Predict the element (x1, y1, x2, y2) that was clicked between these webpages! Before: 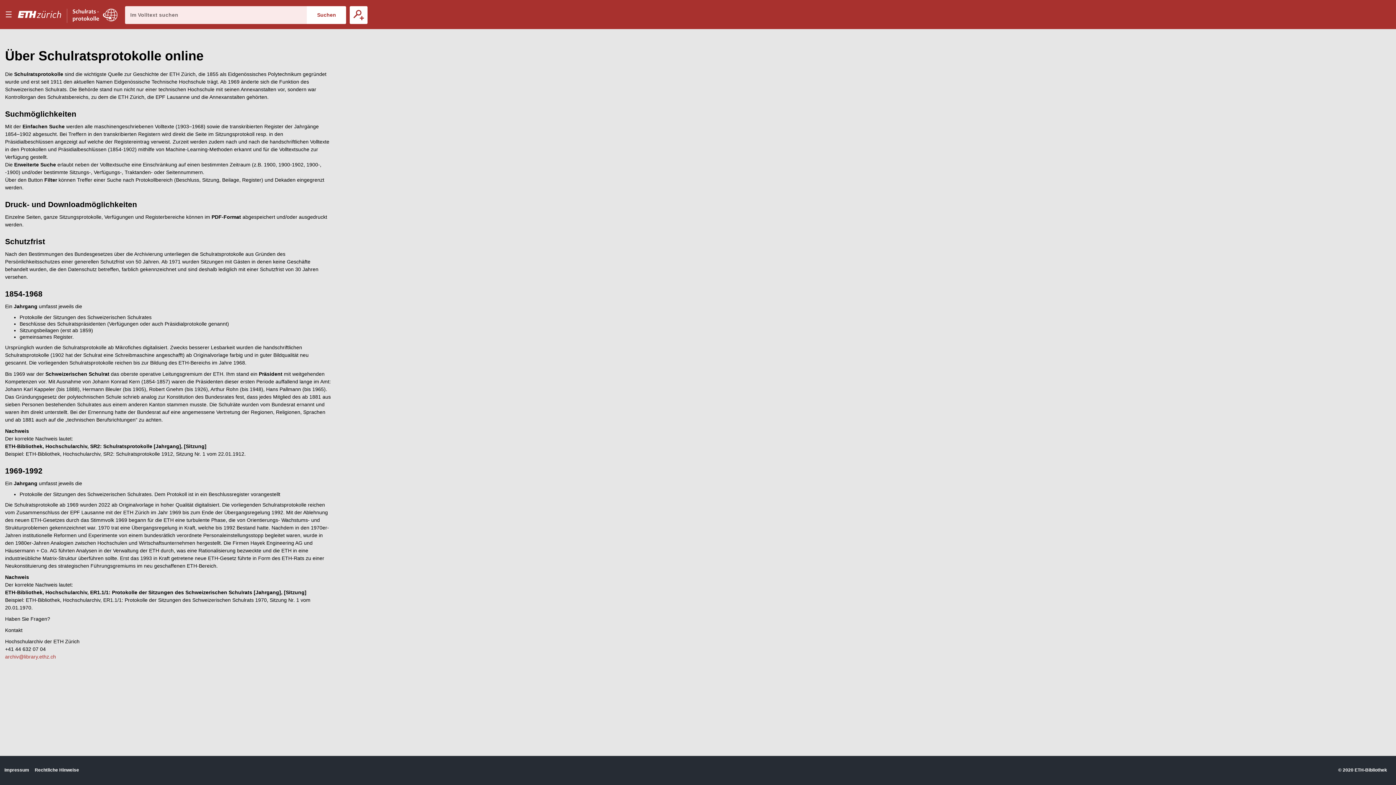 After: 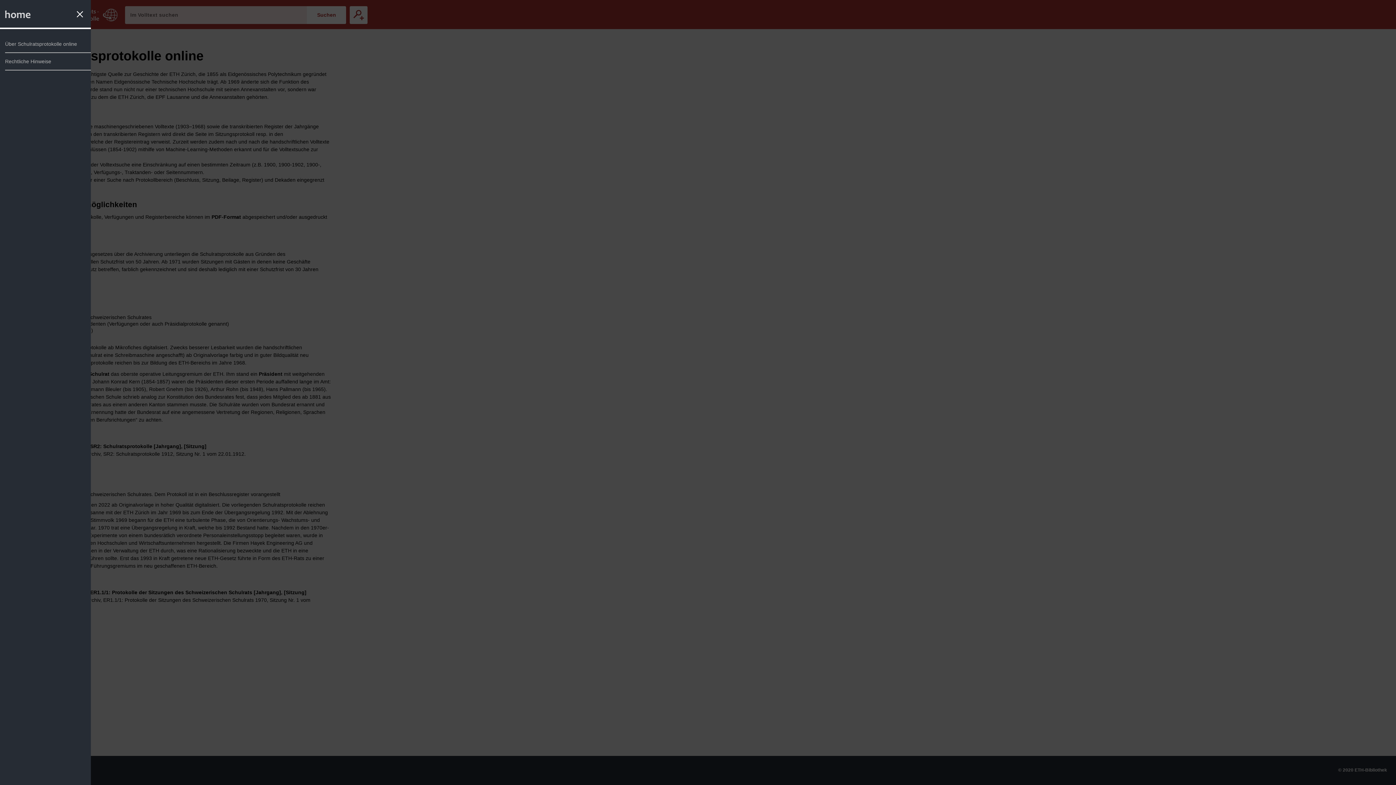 Action: label: Menu bbox: (0, 0, 16, 29)